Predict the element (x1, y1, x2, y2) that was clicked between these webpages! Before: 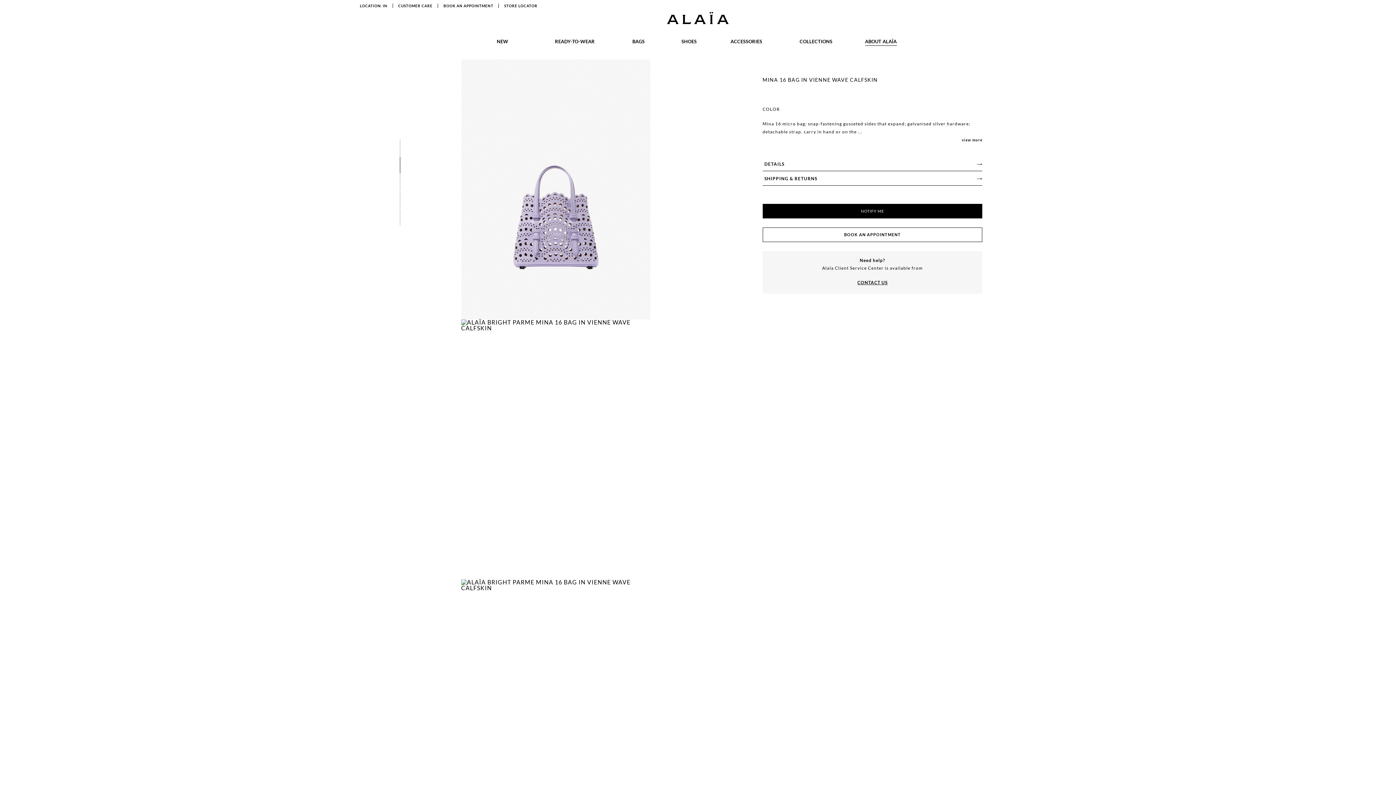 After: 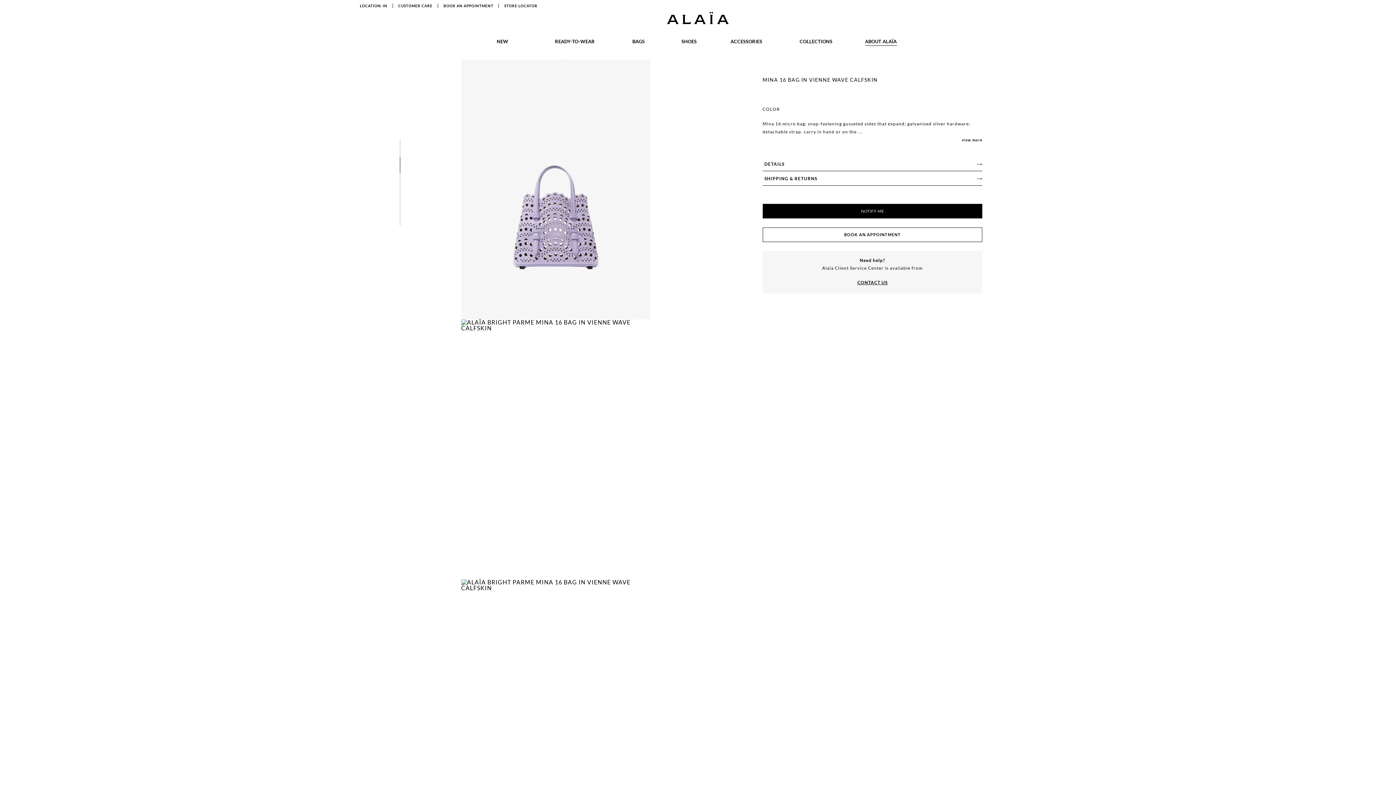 Action: bbox: (632, 40, 644, 45) label: BAGS